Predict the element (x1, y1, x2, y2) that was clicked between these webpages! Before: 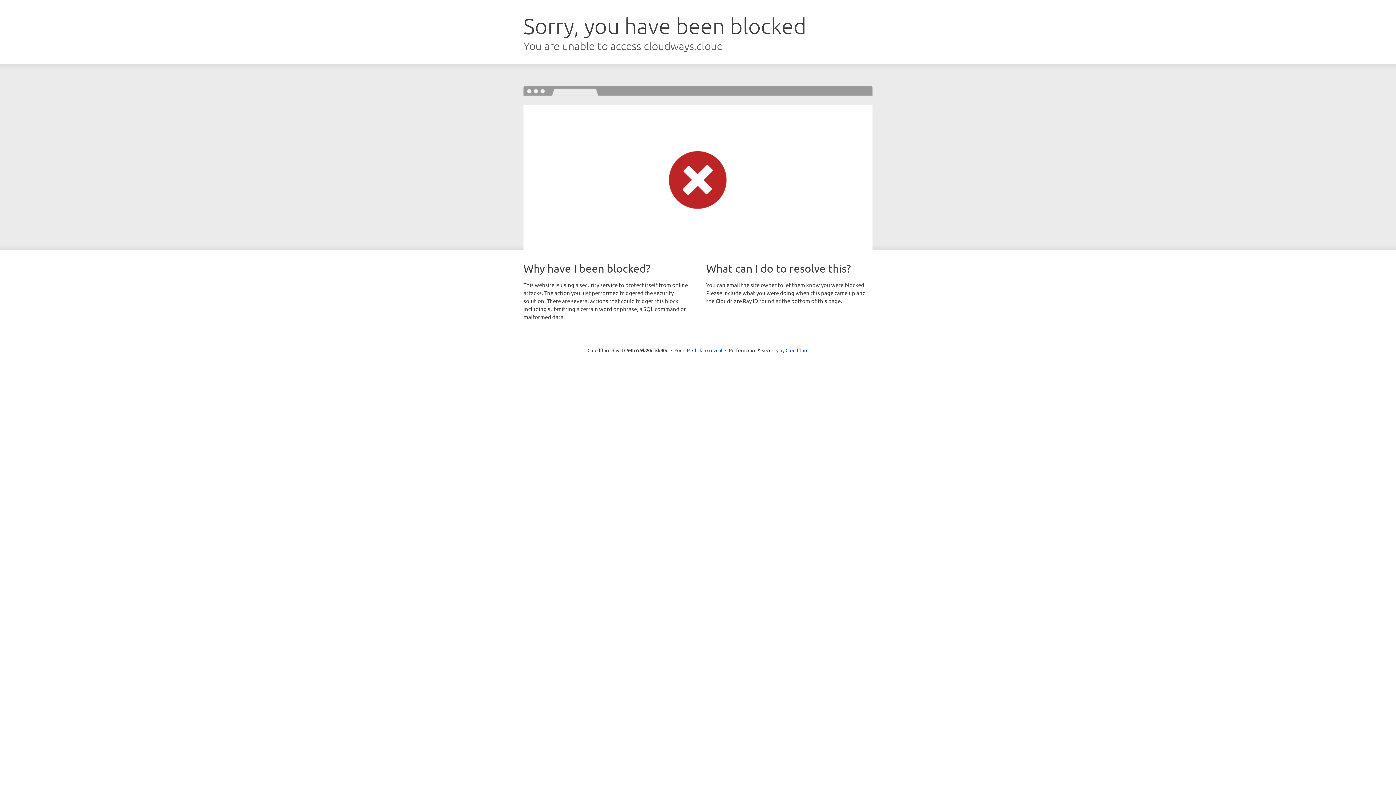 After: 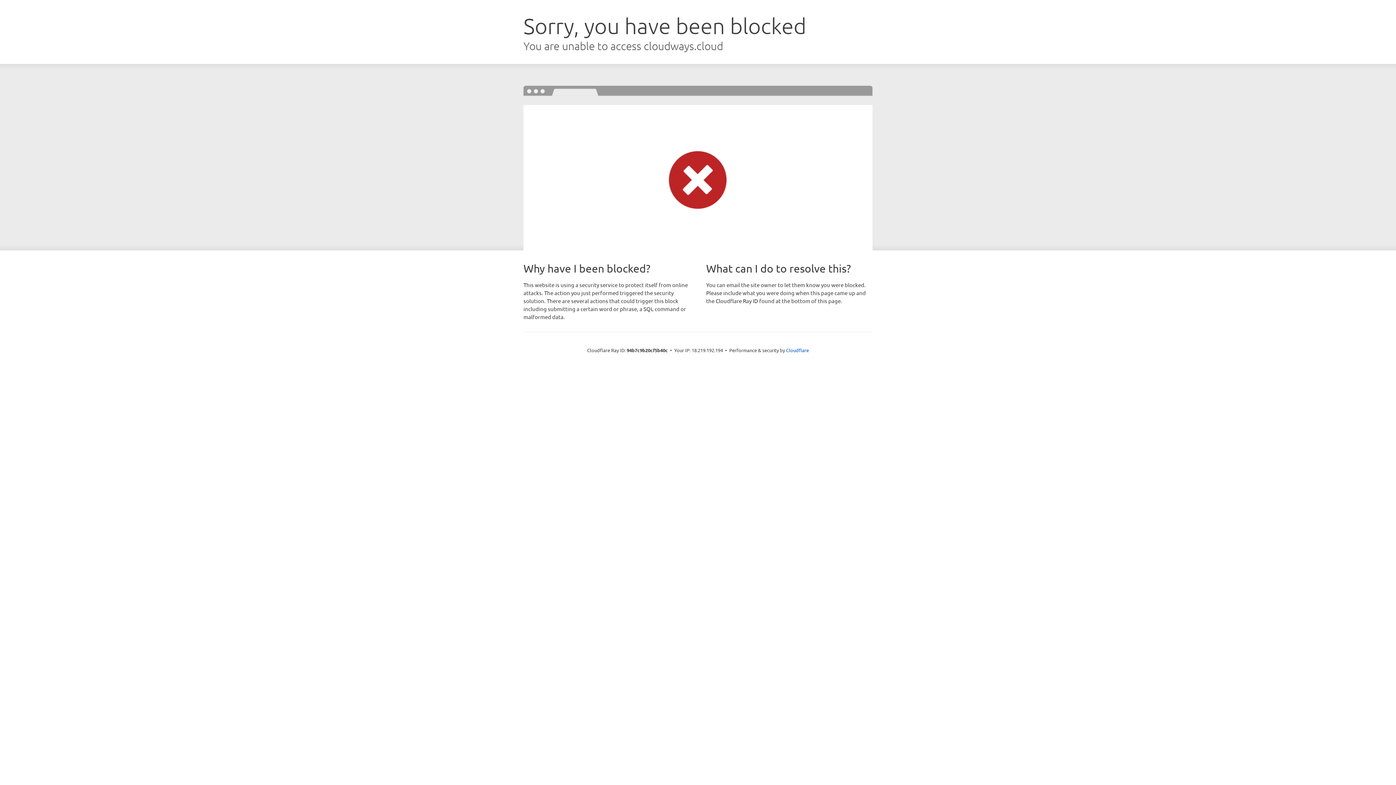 Action: bbox: (692, 346, 722, 353) label: Click to reveal